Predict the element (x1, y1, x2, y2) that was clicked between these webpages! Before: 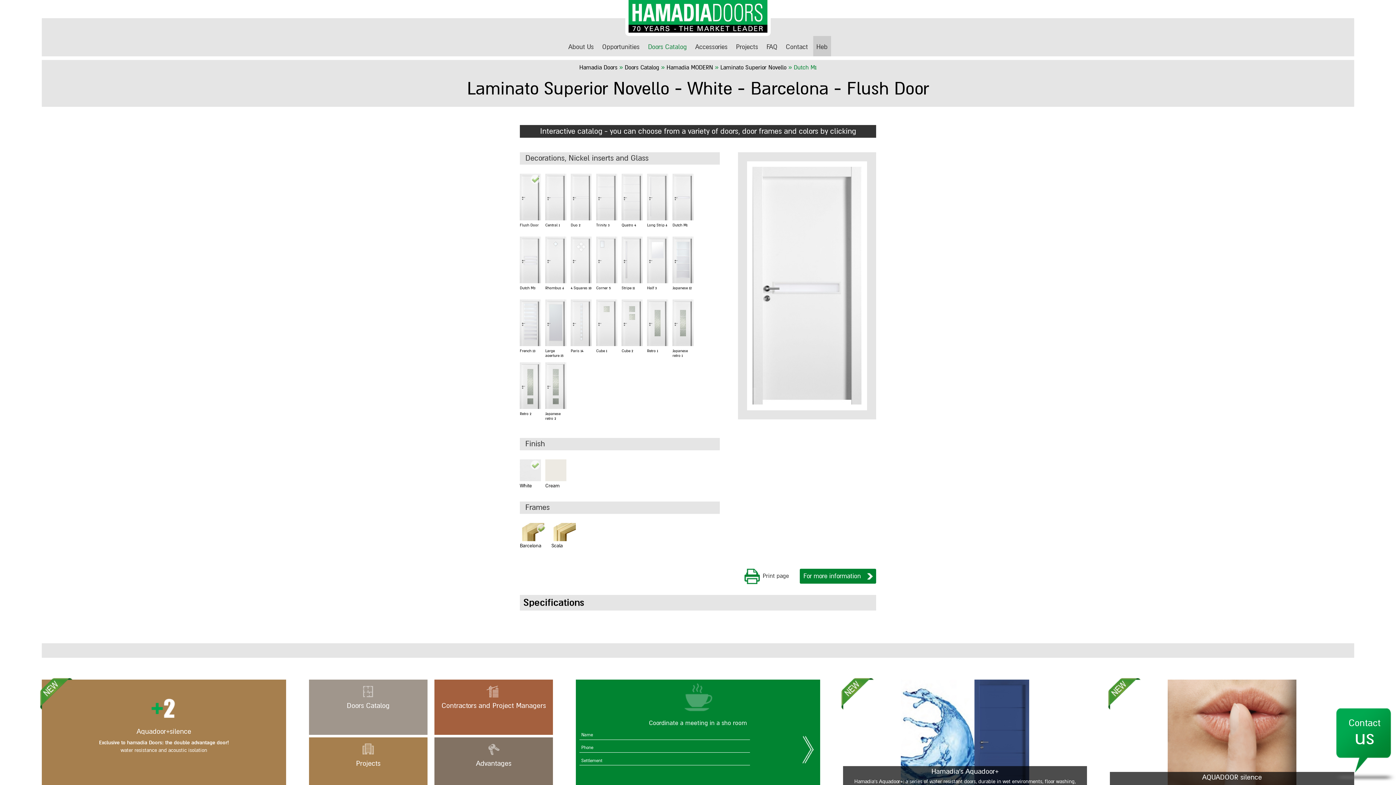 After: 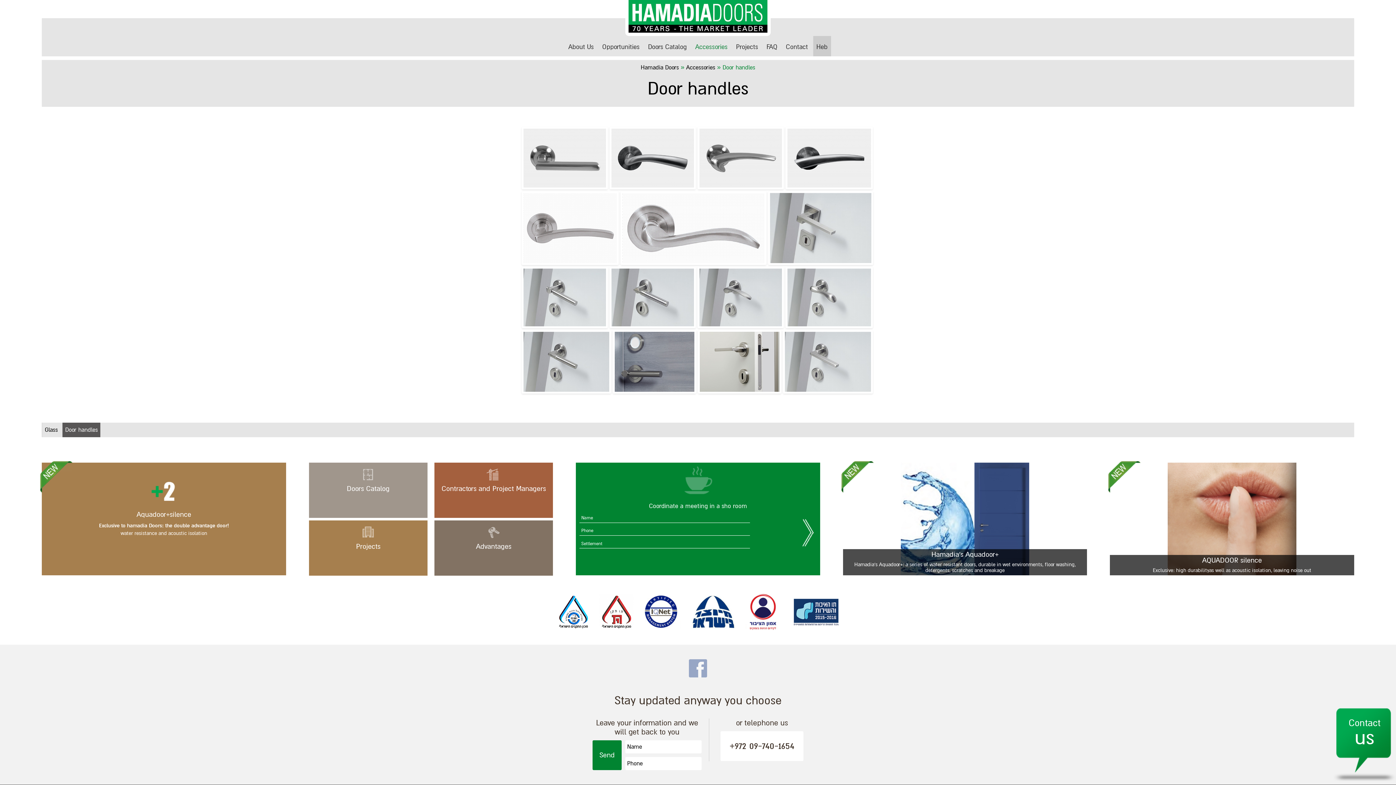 Action: bbox: (692, 36, 731, 56) label: Accessories